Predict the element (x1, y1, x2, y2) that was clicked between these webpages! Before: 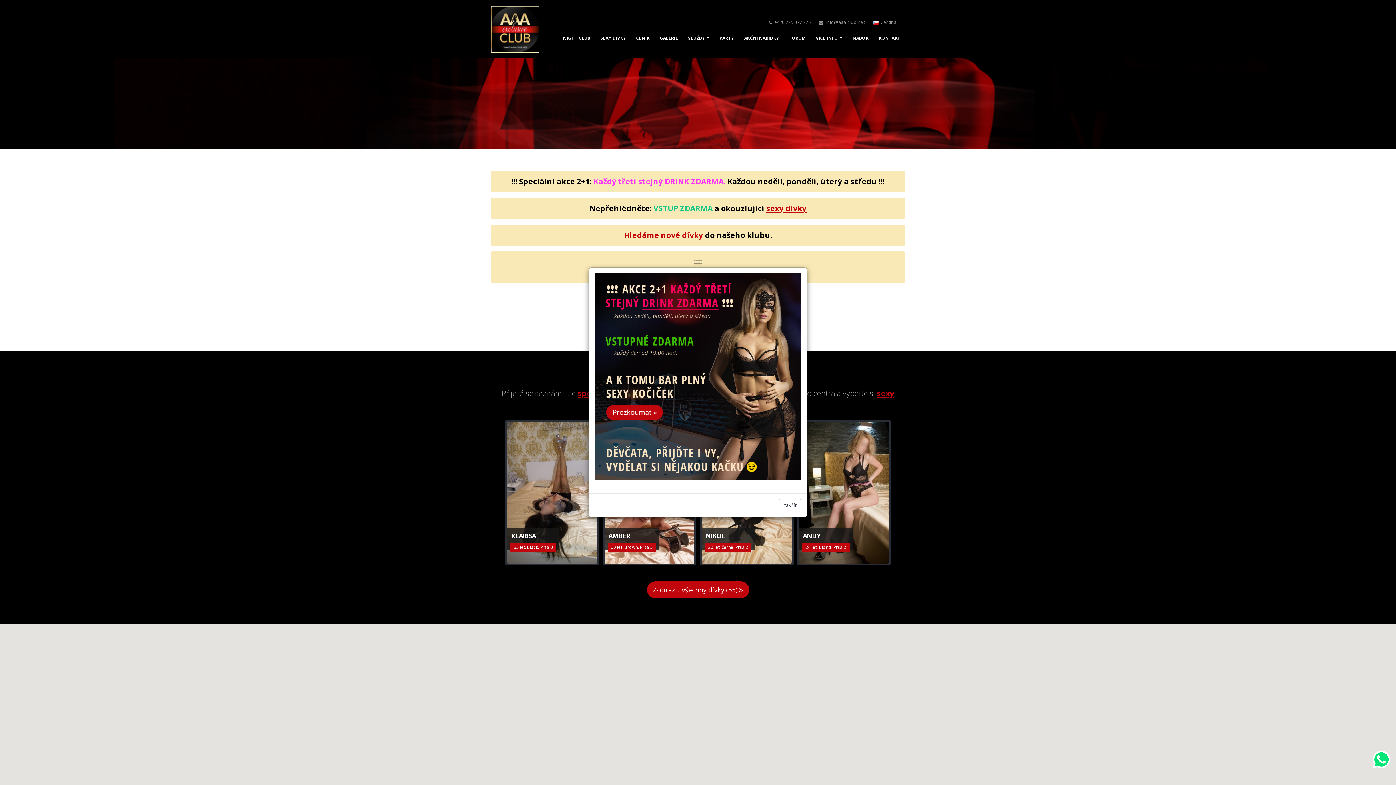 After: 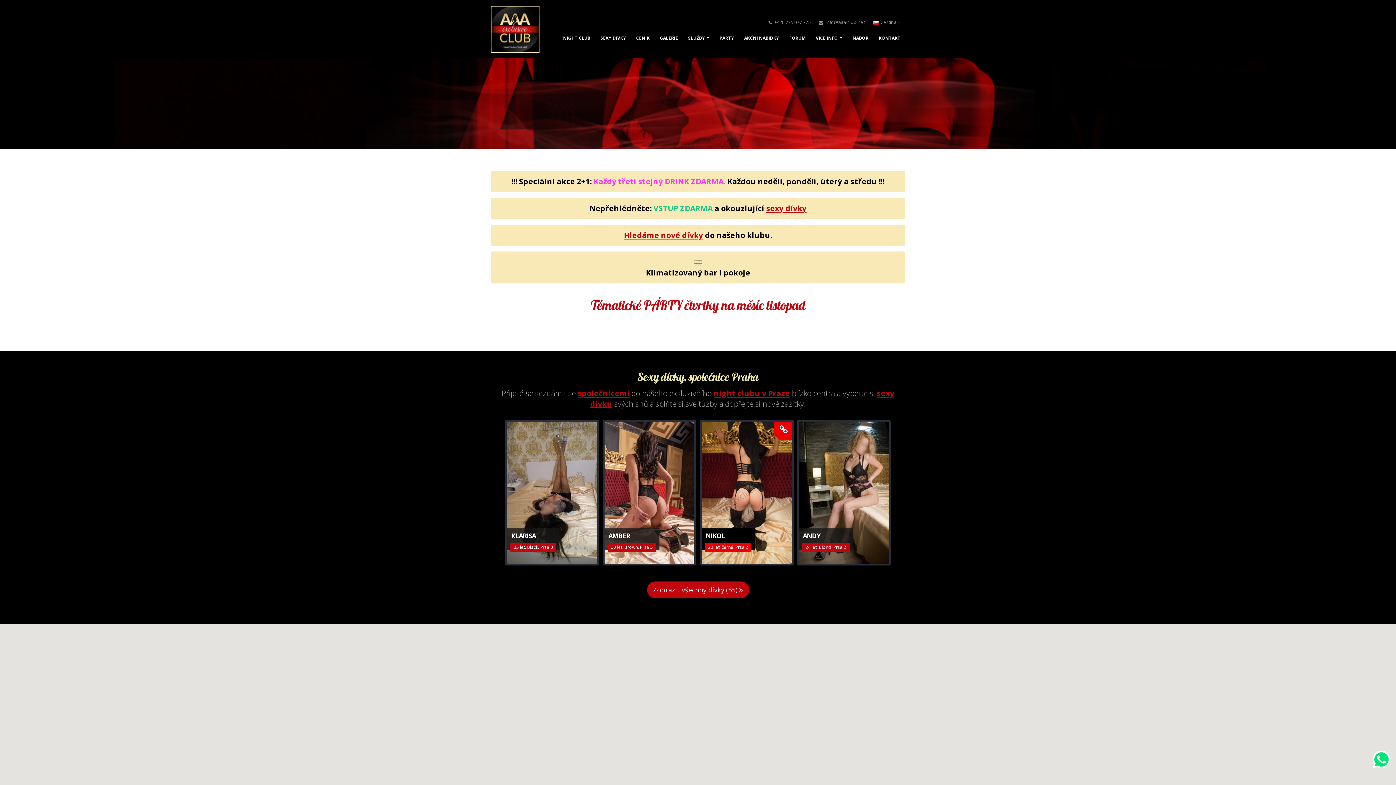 Action: label: zavřít bbox: (778, 499, 801, 511)